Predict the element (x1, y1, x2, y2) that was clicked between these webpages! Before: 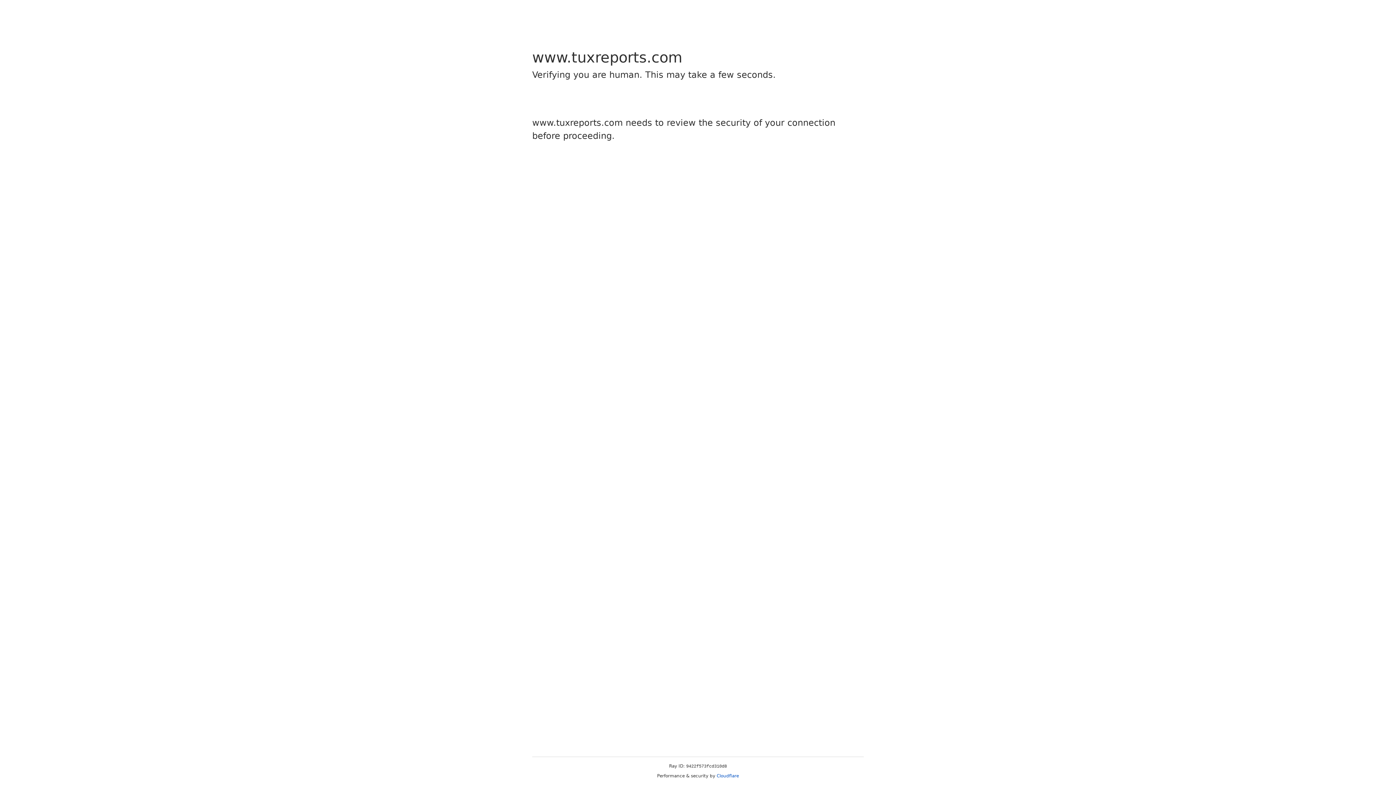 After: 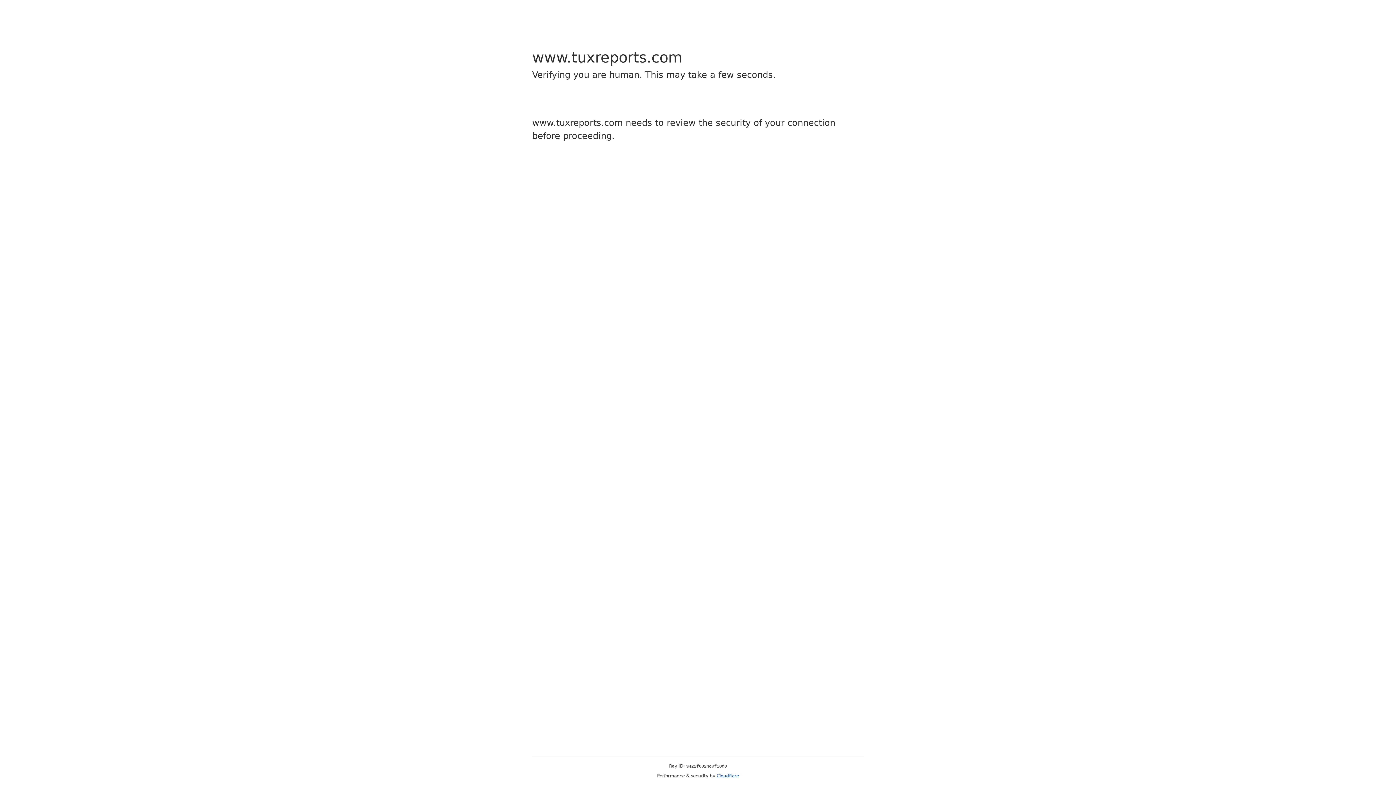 Action: label: Cloudflare bbox: (716, 773, 739, 778)